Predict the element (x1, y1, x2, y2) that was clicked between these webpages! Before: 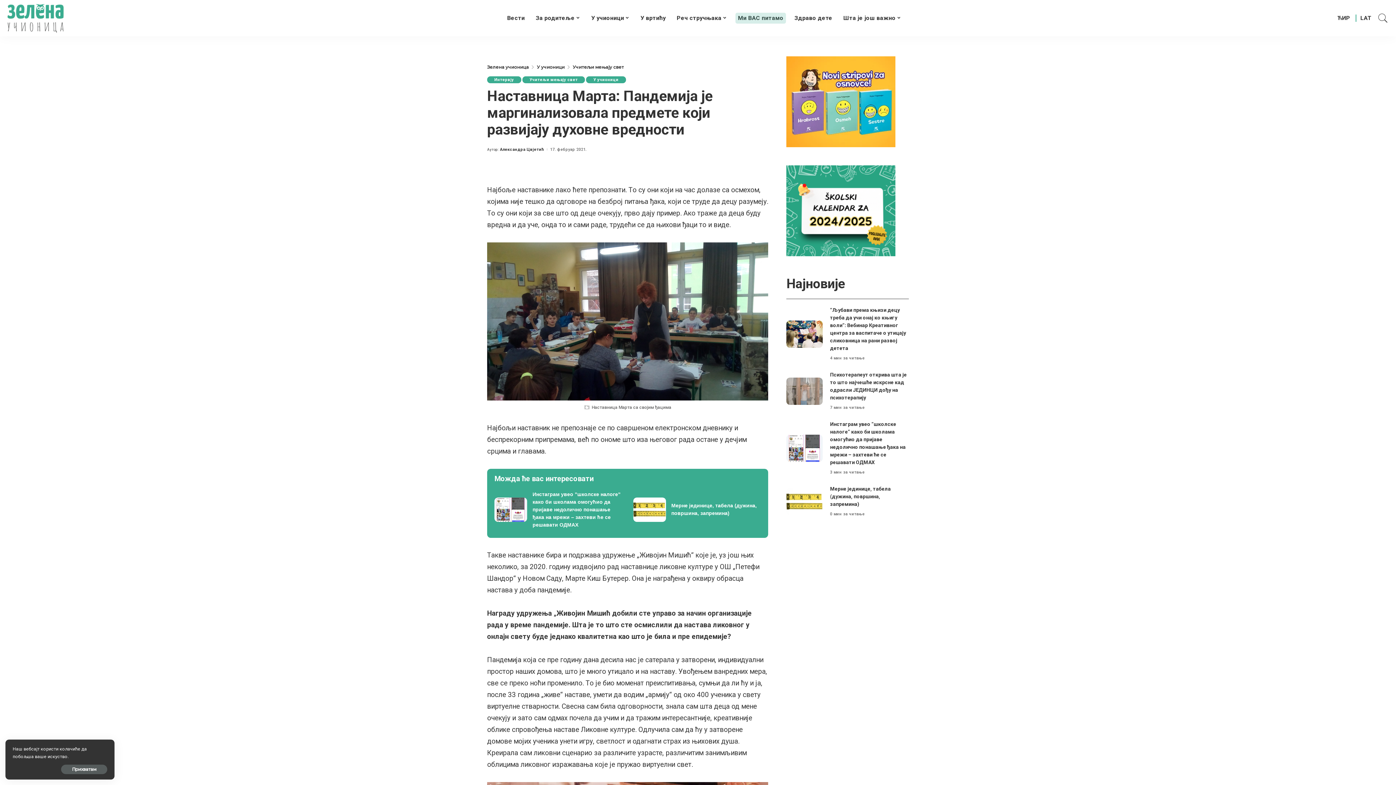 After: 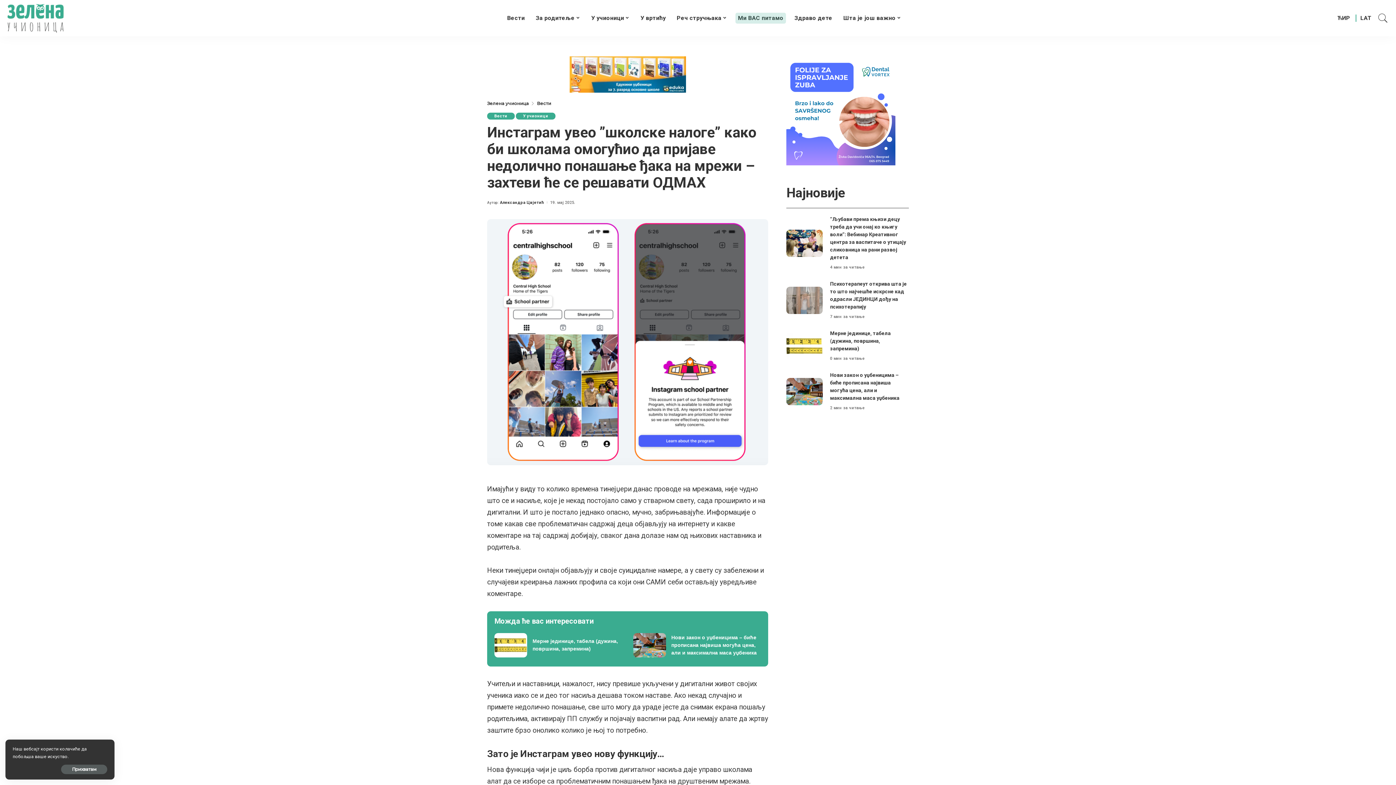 Action: bbox: (494, 490, 622, 529)